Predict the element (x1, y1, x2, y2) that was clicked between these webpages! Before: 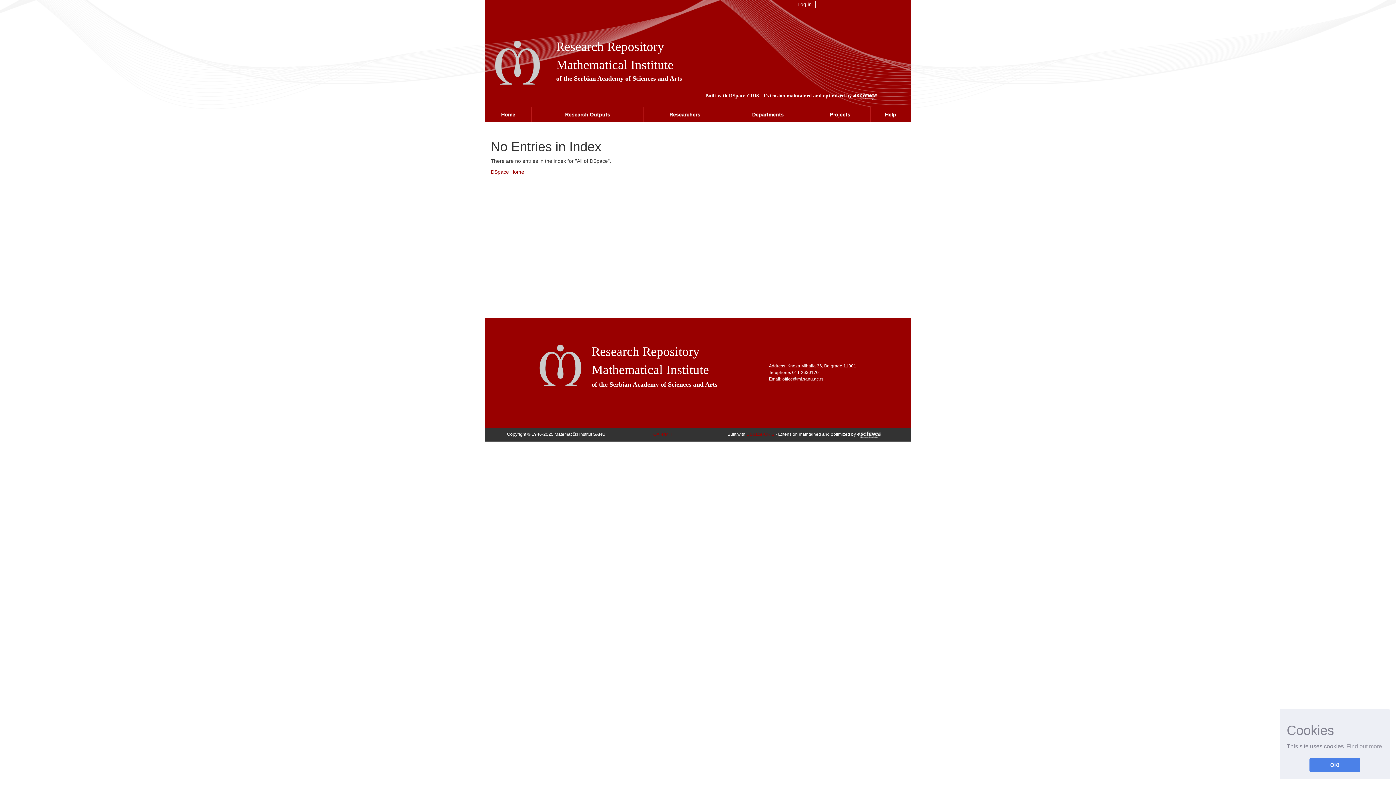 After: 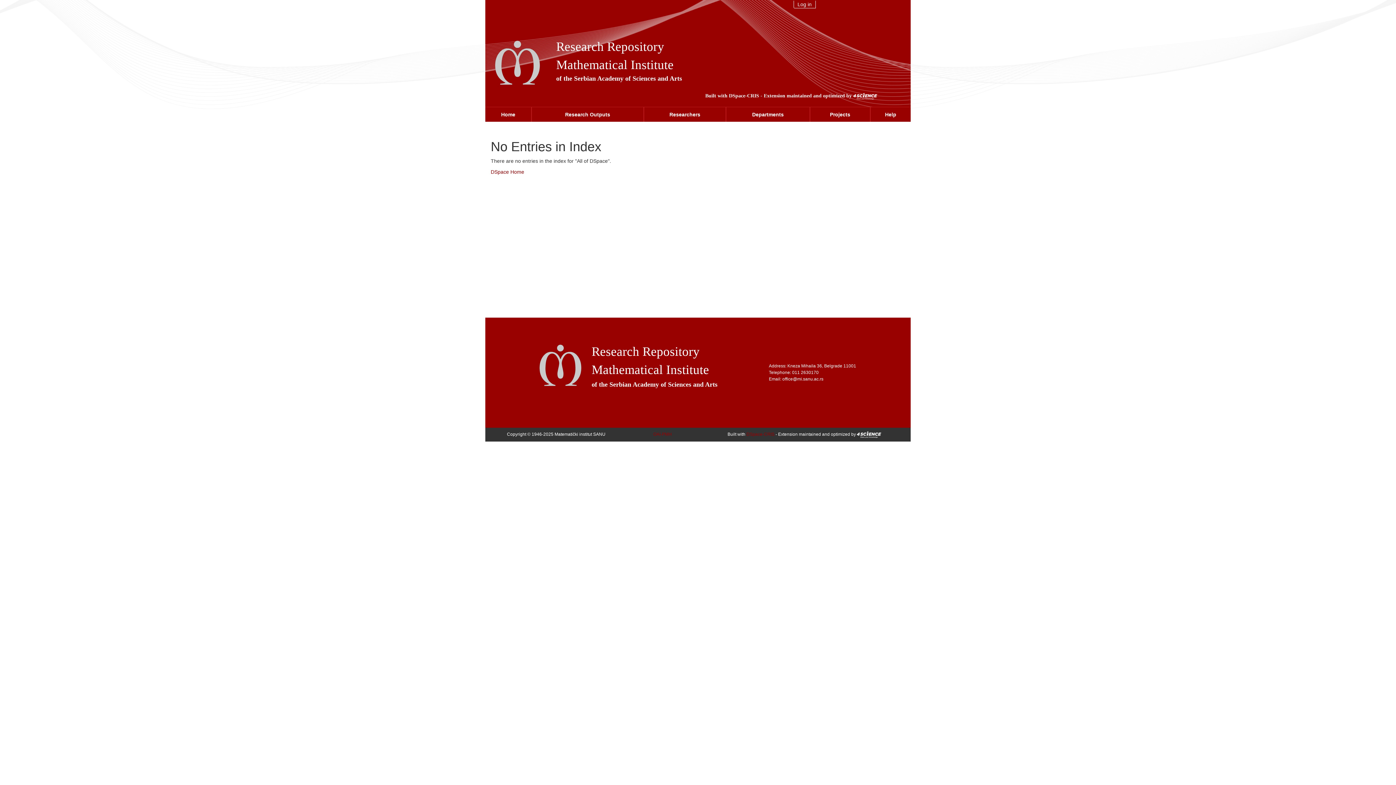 Action: bbox: (1309, 758, 1360, 772) label: dismiss cookie message